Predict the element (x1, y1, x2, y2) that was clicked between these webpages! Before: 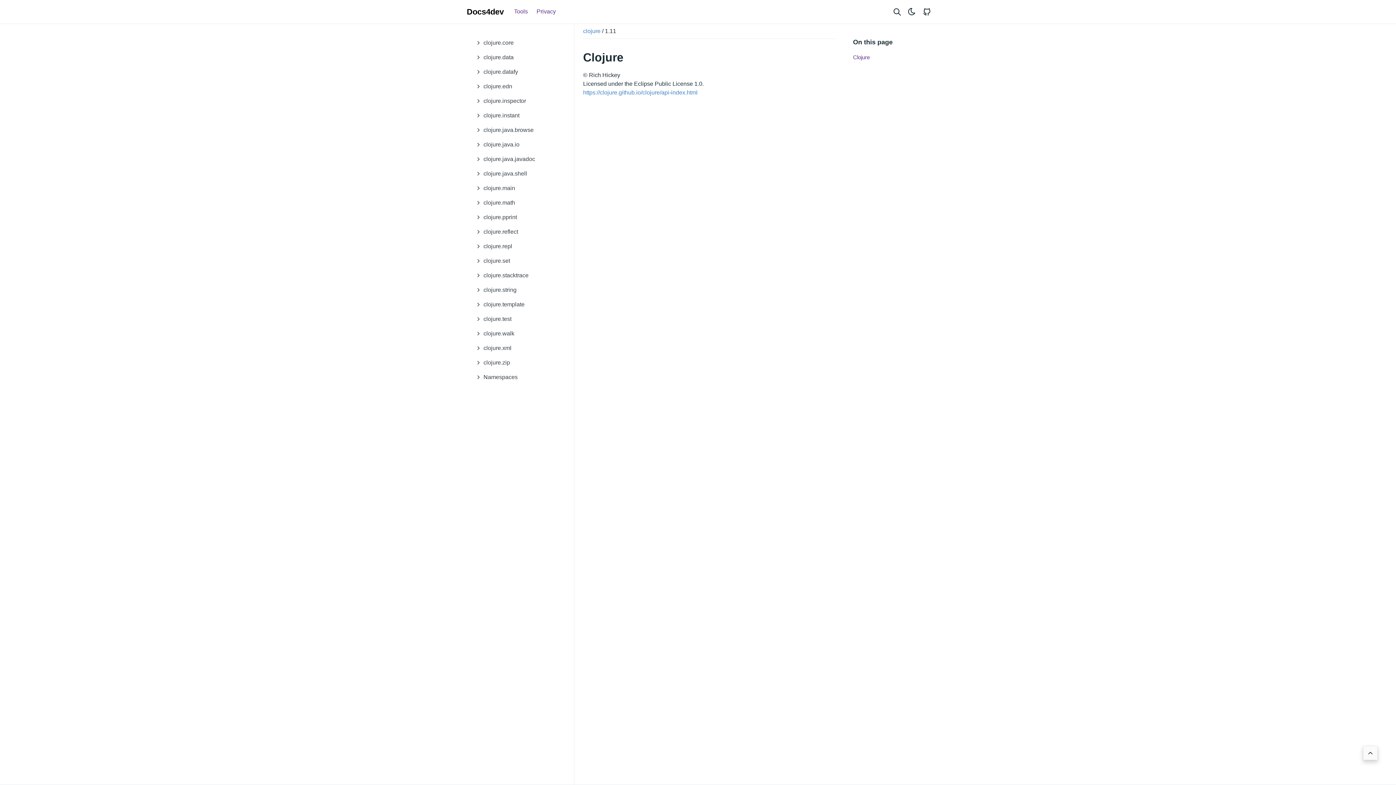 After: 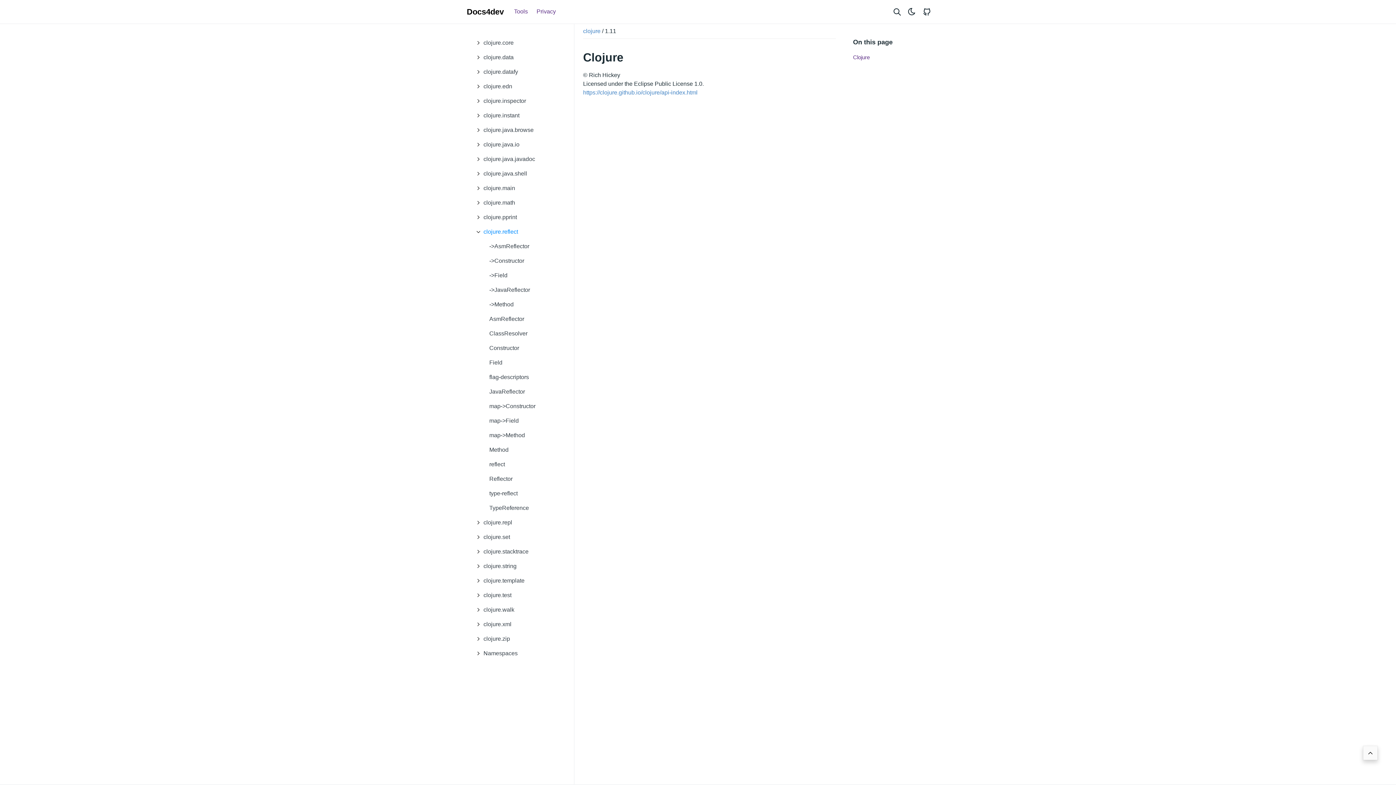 Action: label: clojure.reflect bbox: (472, 224, 574, 239)